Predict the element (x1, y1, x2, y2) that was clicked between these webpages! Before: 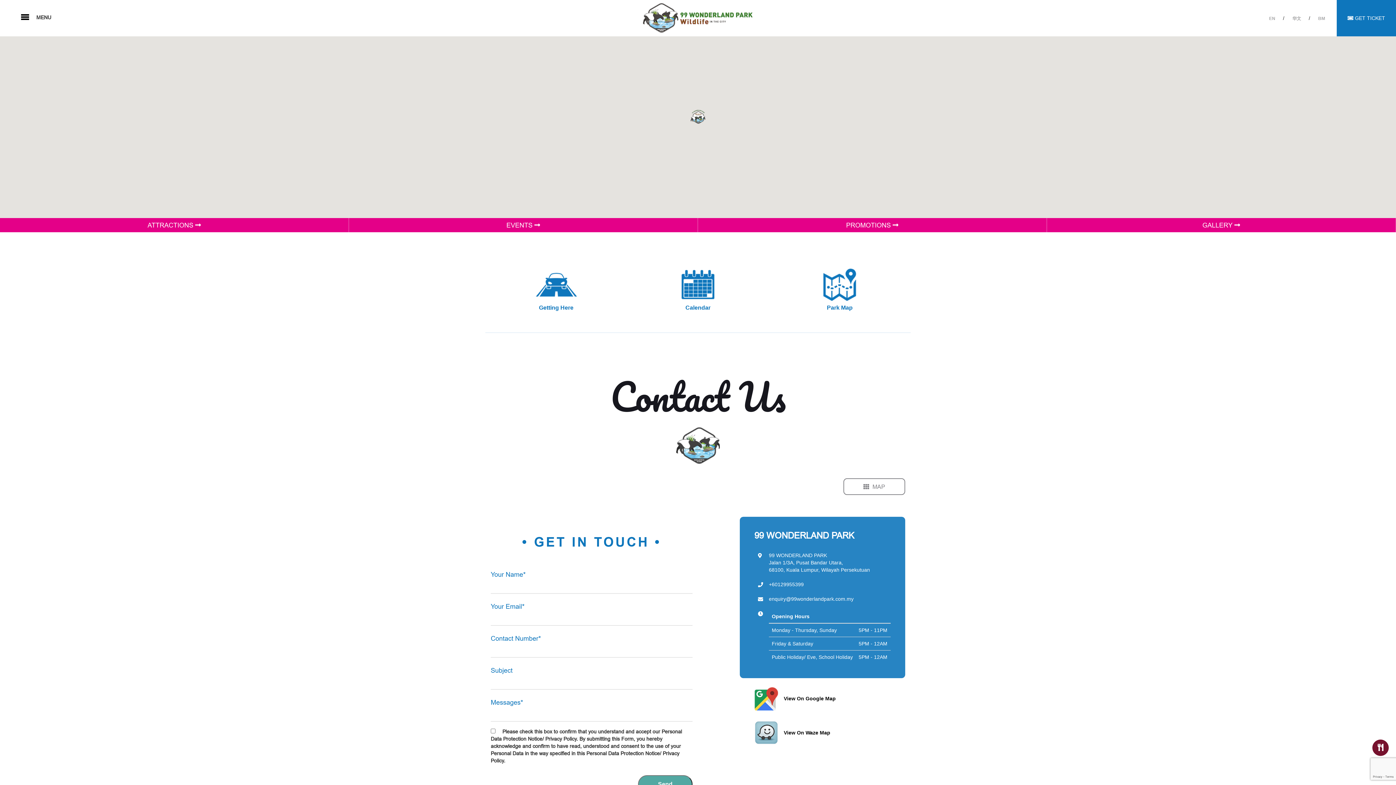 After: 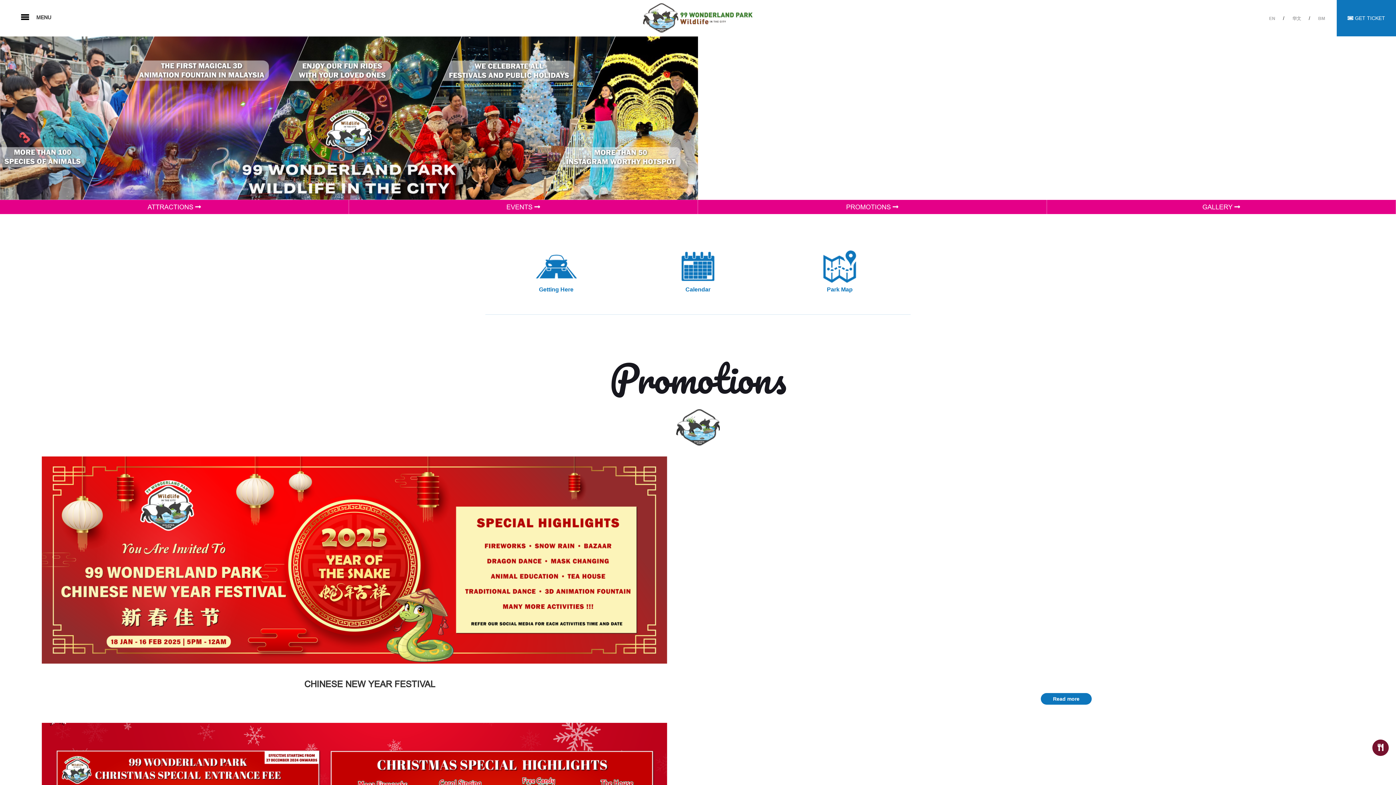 Action: label: PROMOTIONS  bbox: (703, 221, 1041, 228)